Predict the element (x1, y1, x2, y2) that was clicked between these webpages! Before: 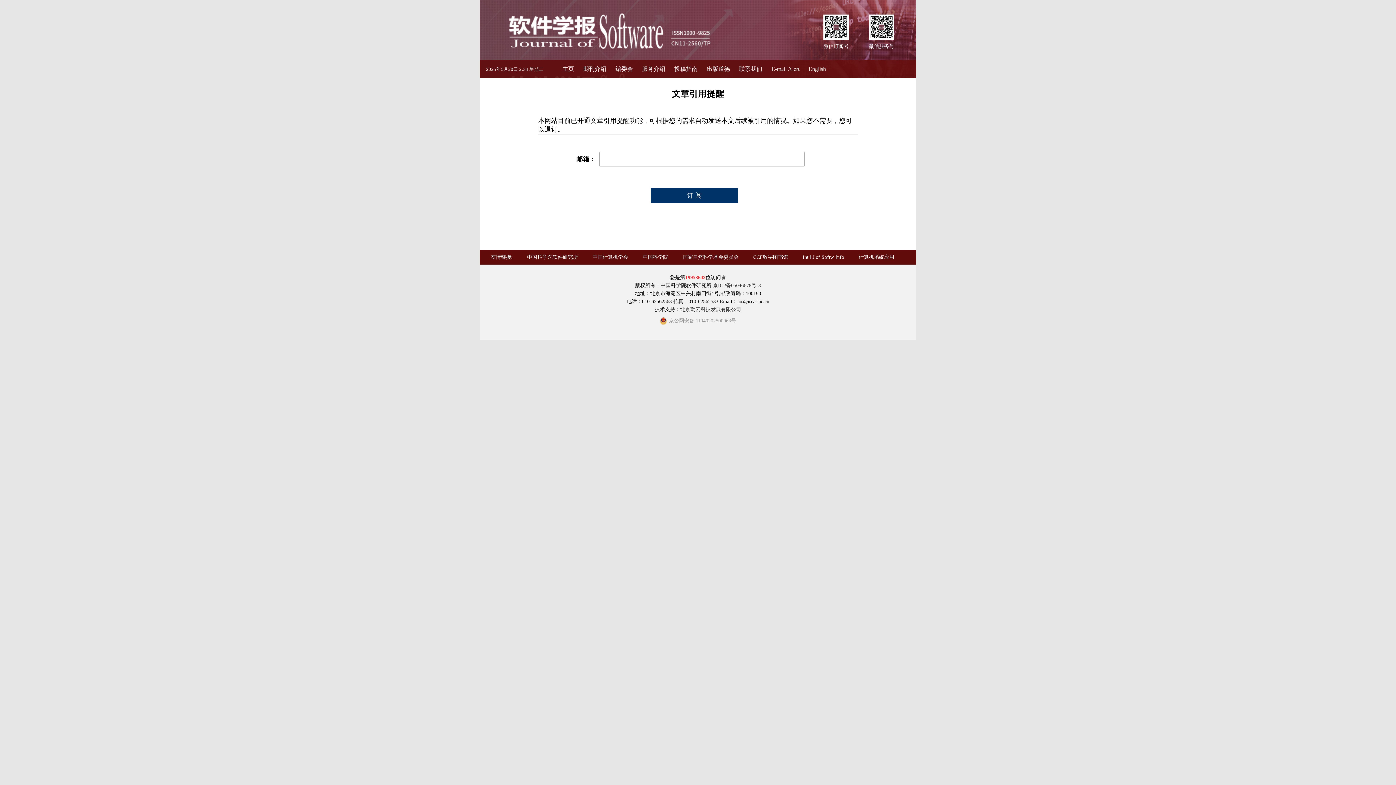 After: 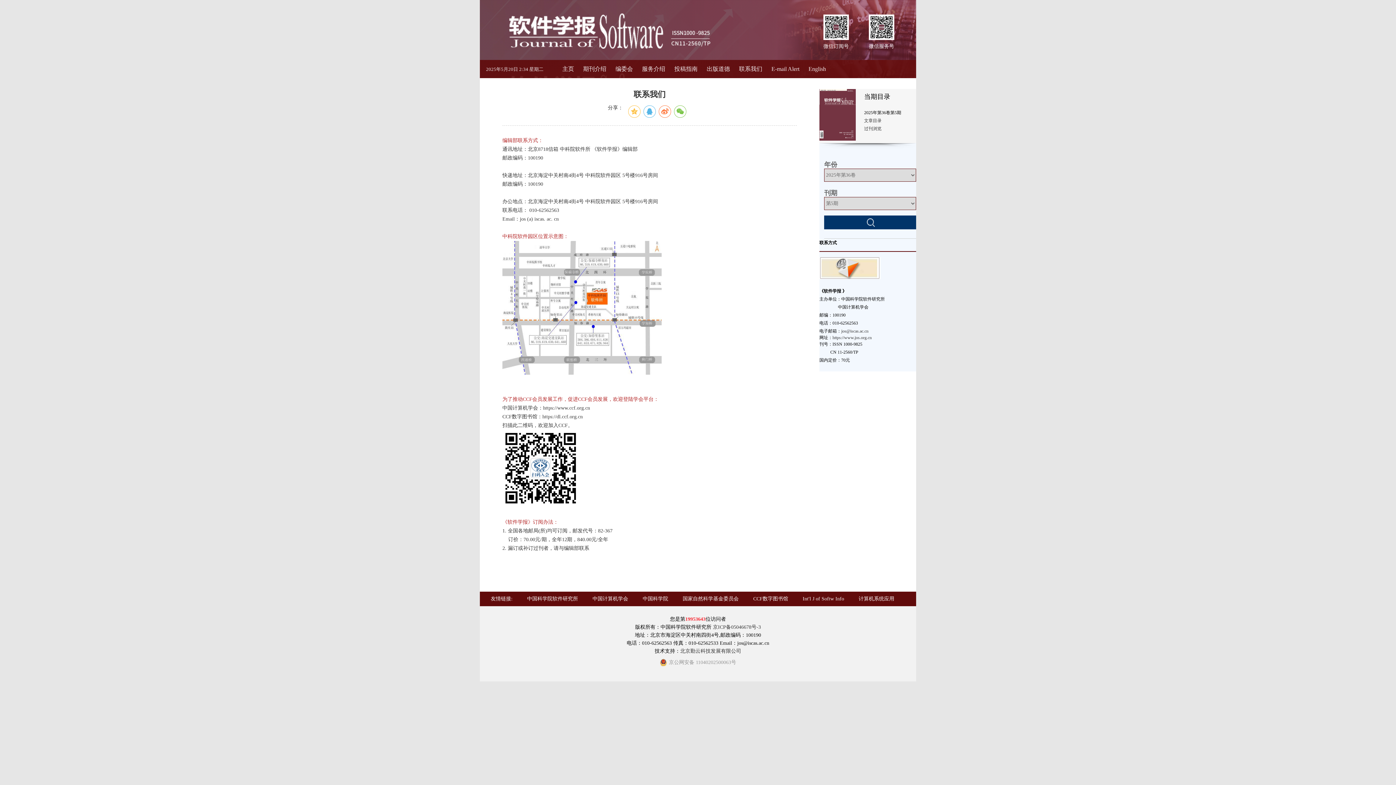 Action: label: 联系我们 bbox: (739, 65, 762, 72)